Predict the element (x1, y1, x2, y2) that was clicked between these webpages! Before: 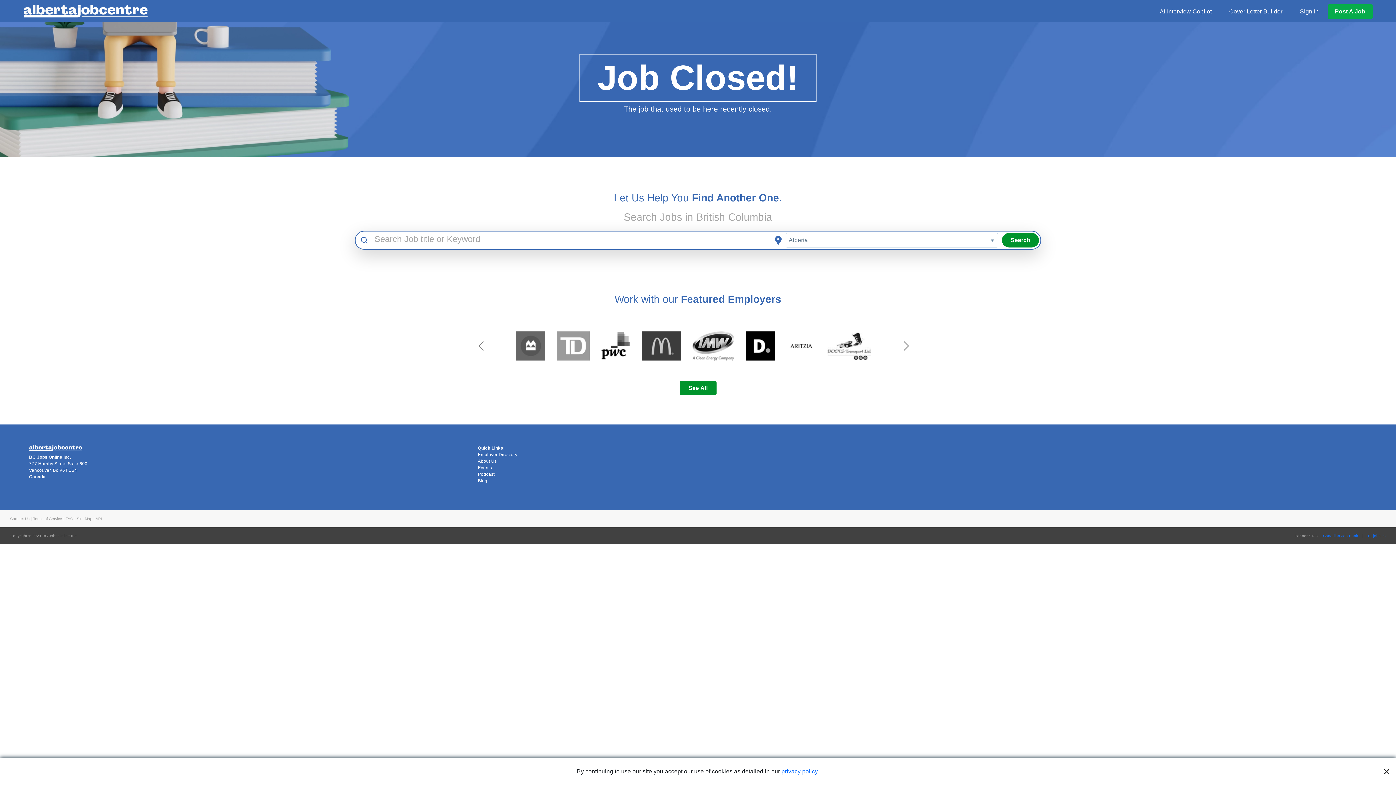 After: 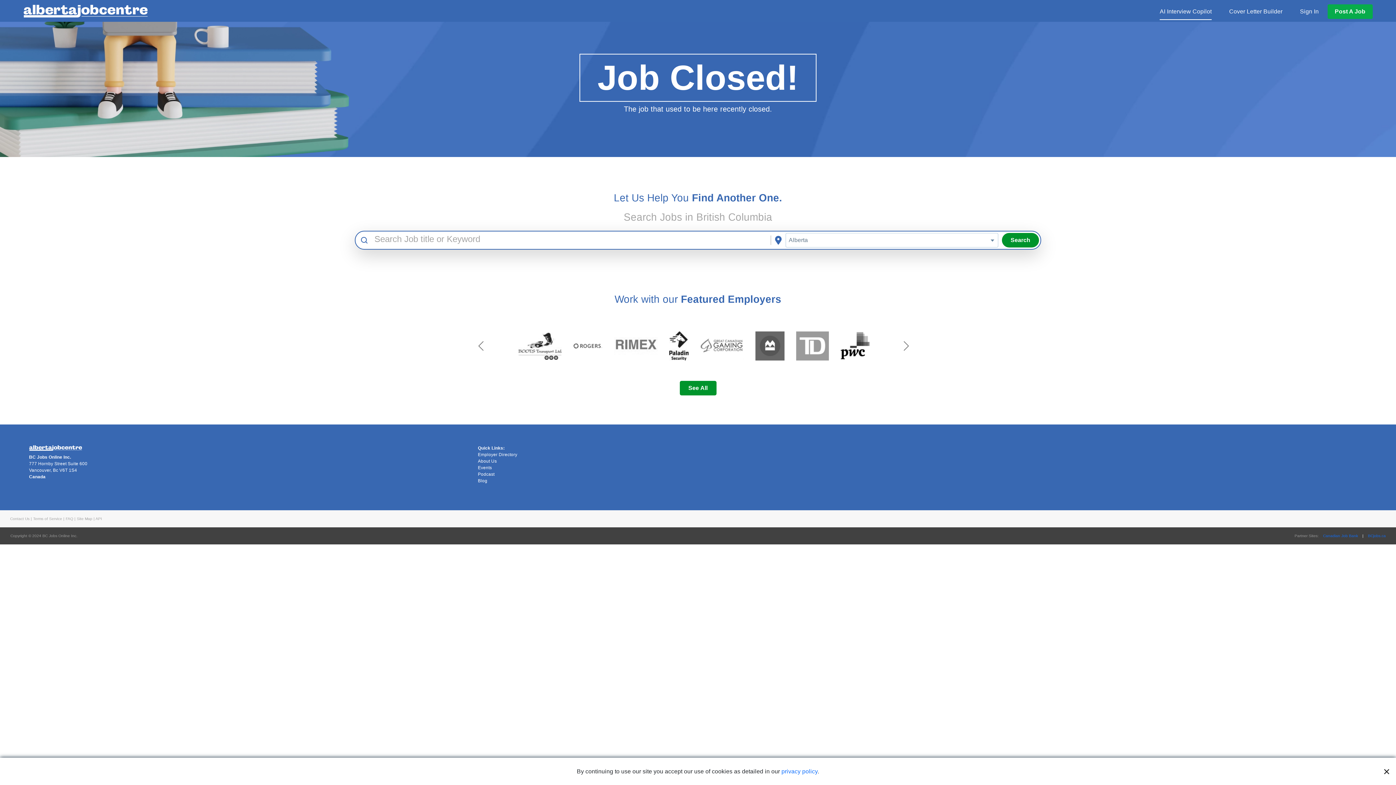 Action: label: AI Interview Copilot bbox: (1160, 7, 1212, 16)